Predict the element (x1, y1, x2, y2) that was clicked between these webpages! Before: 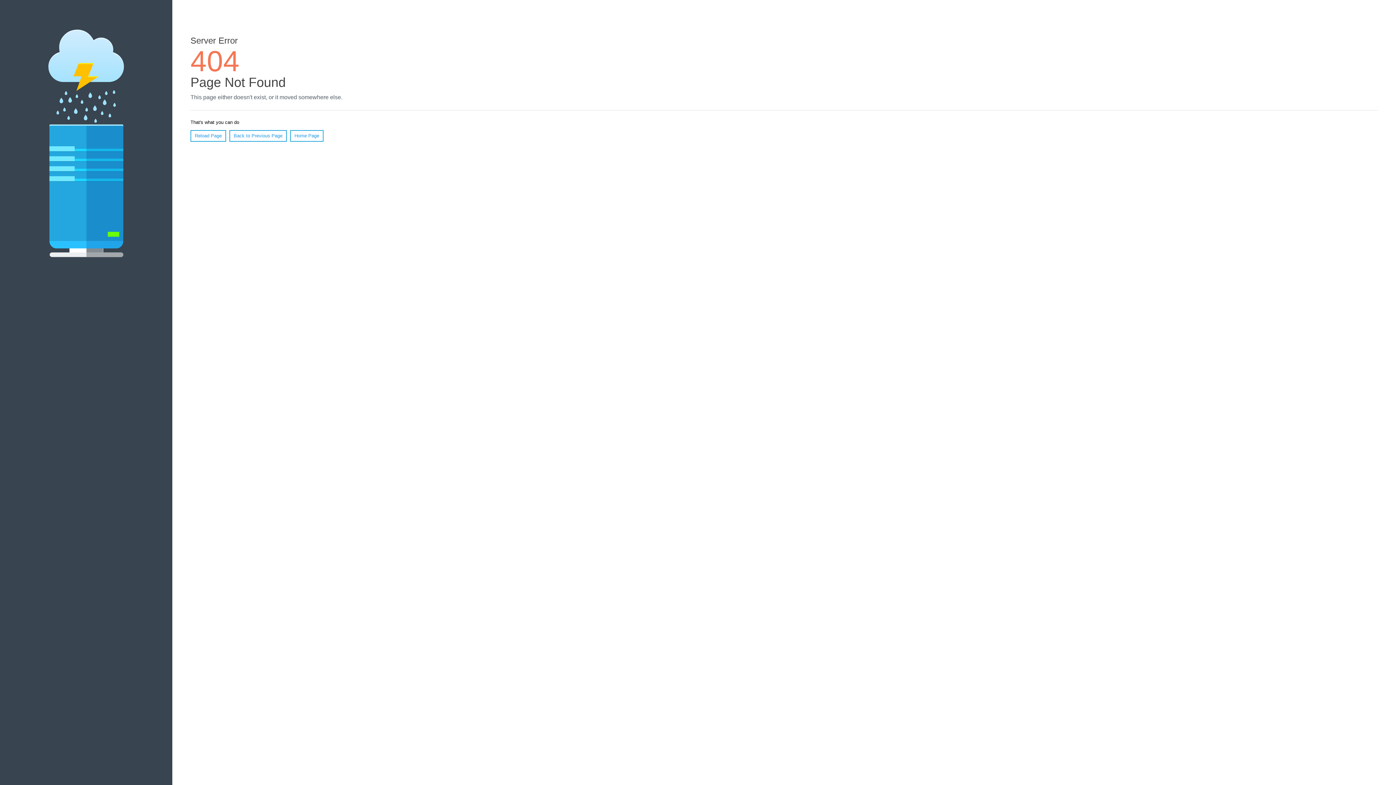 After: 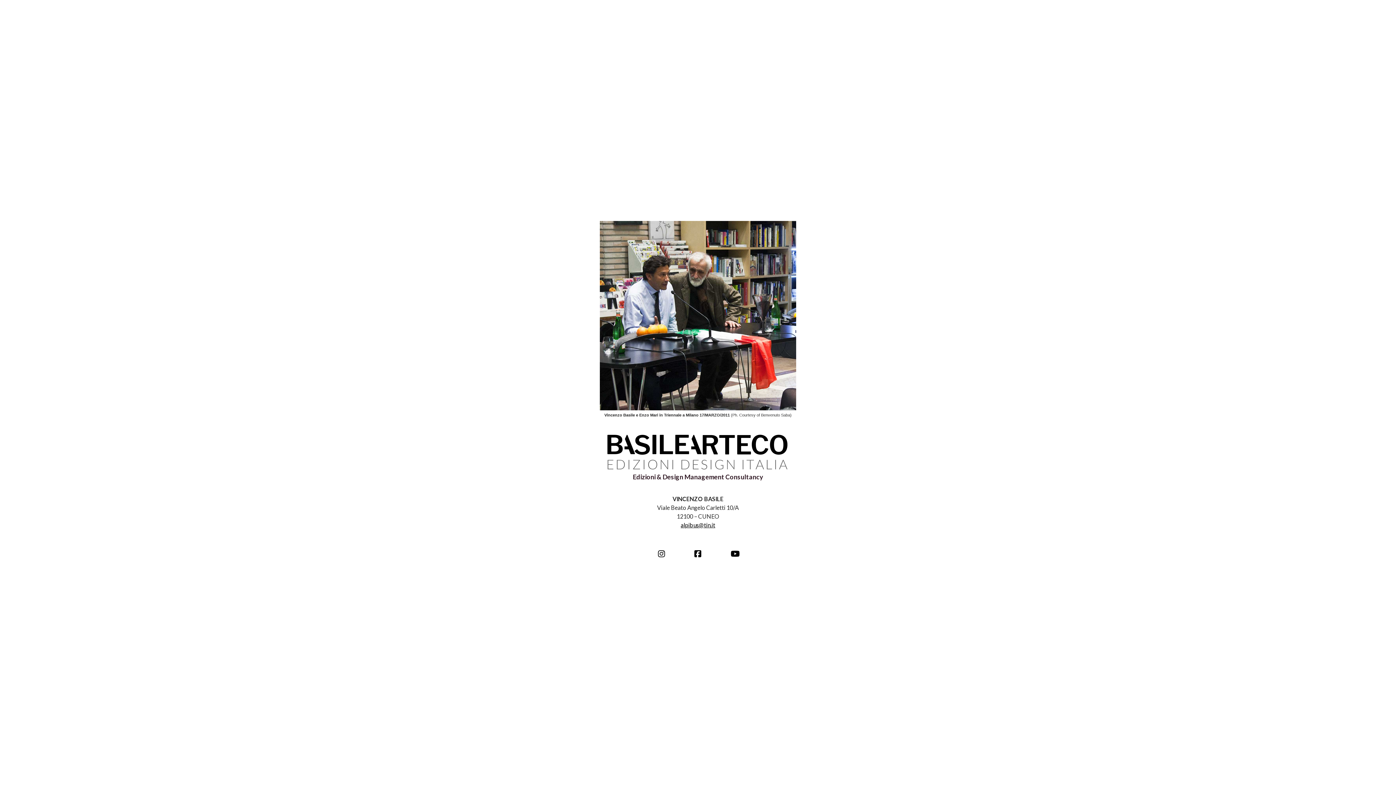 Action: label: Home Page bbox: (290, 130, 323, 141)